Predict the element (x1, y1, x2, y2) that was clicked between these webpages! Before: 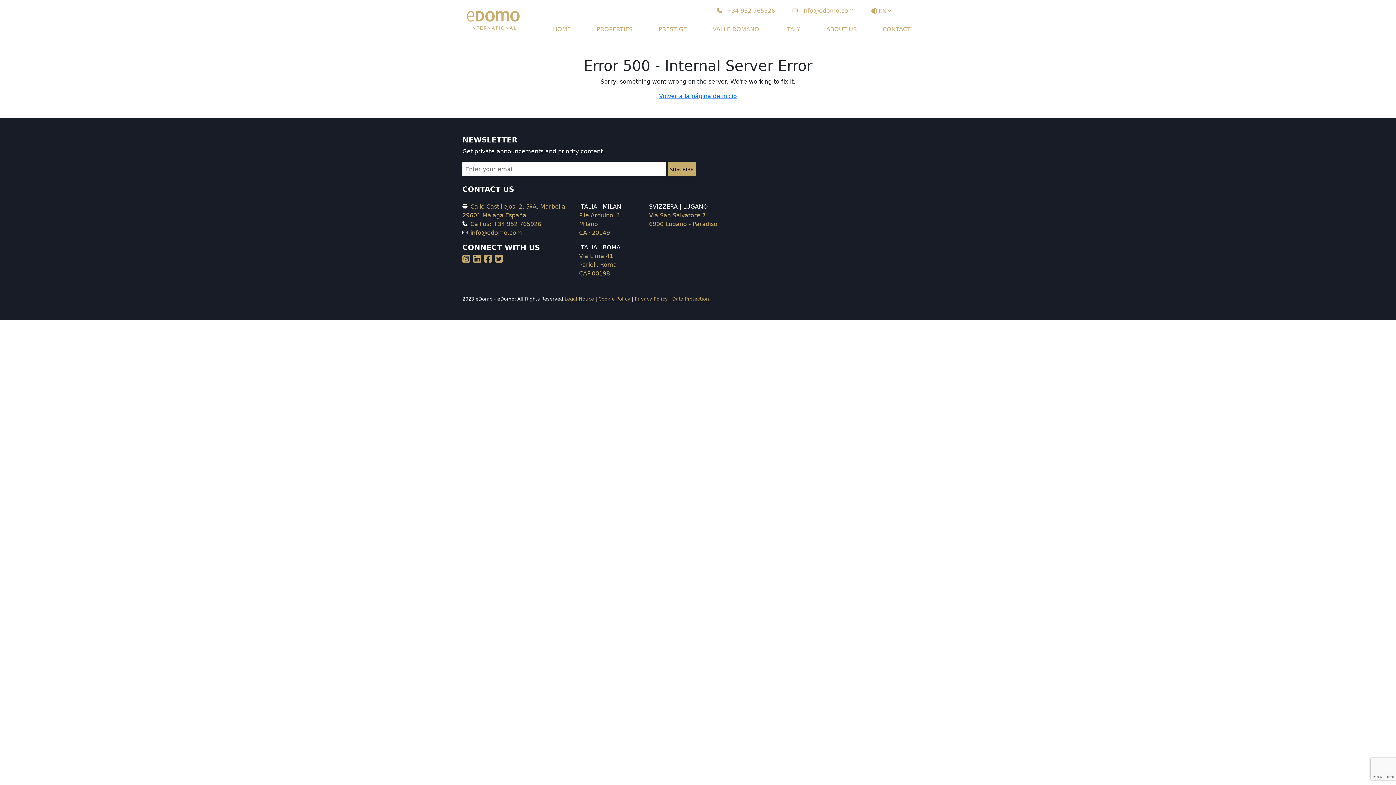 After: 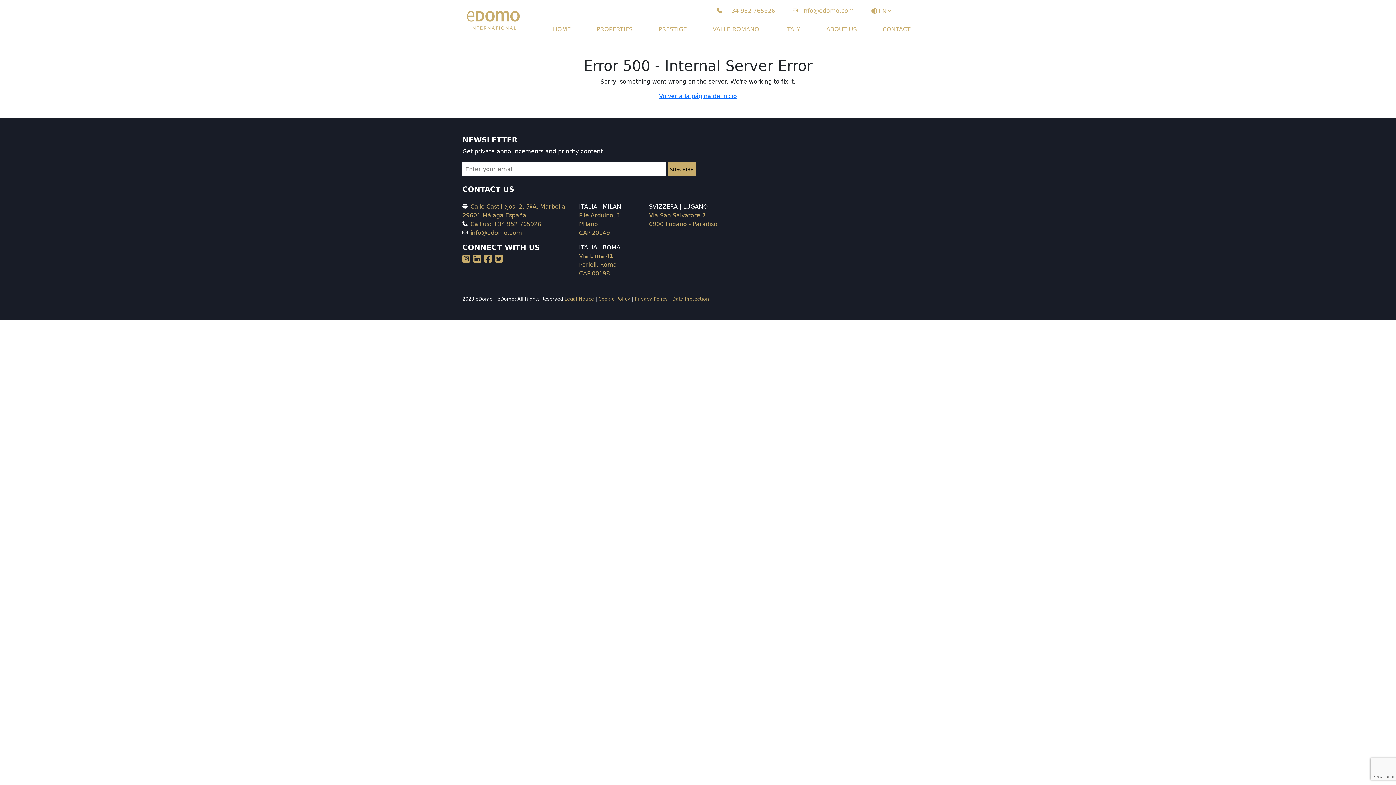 Action: bbox: (484, 255, 493, 262)